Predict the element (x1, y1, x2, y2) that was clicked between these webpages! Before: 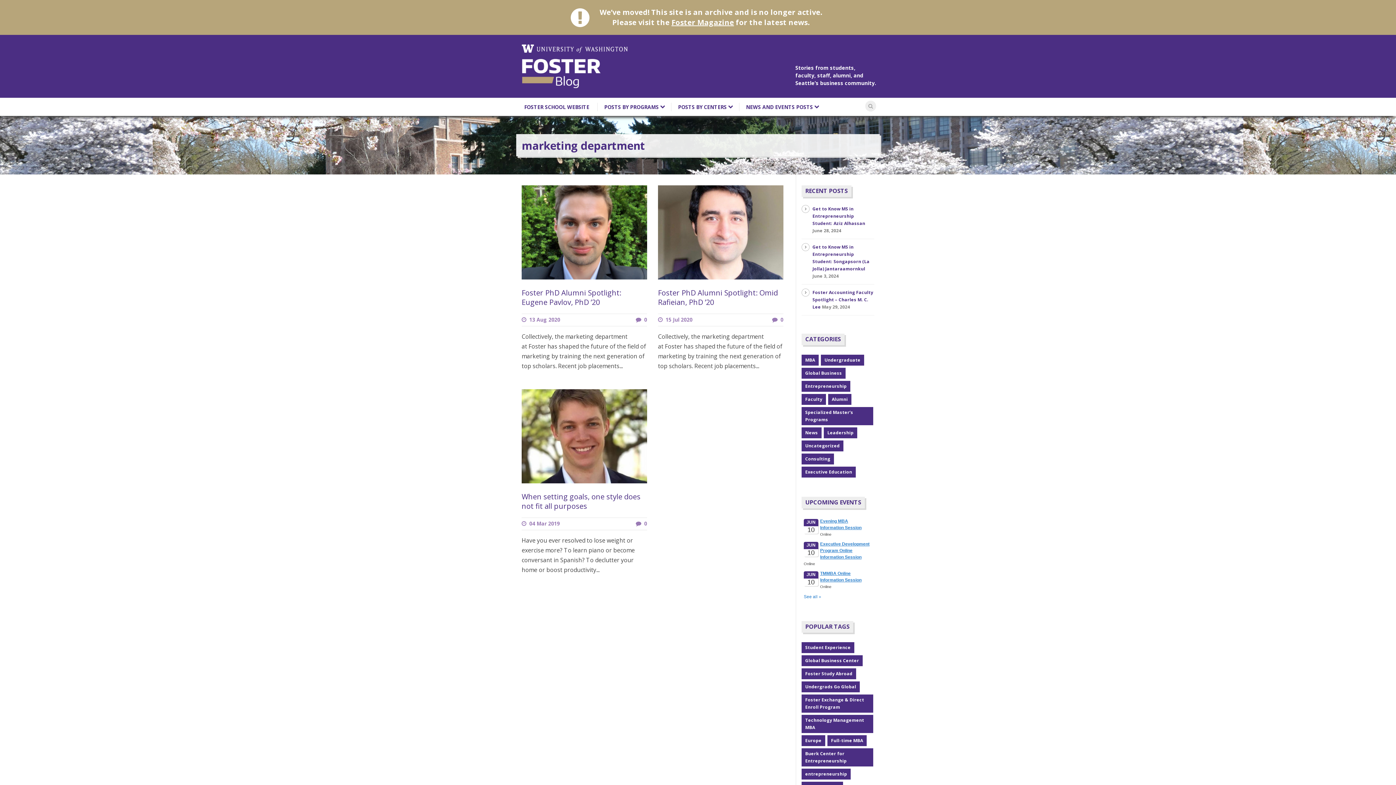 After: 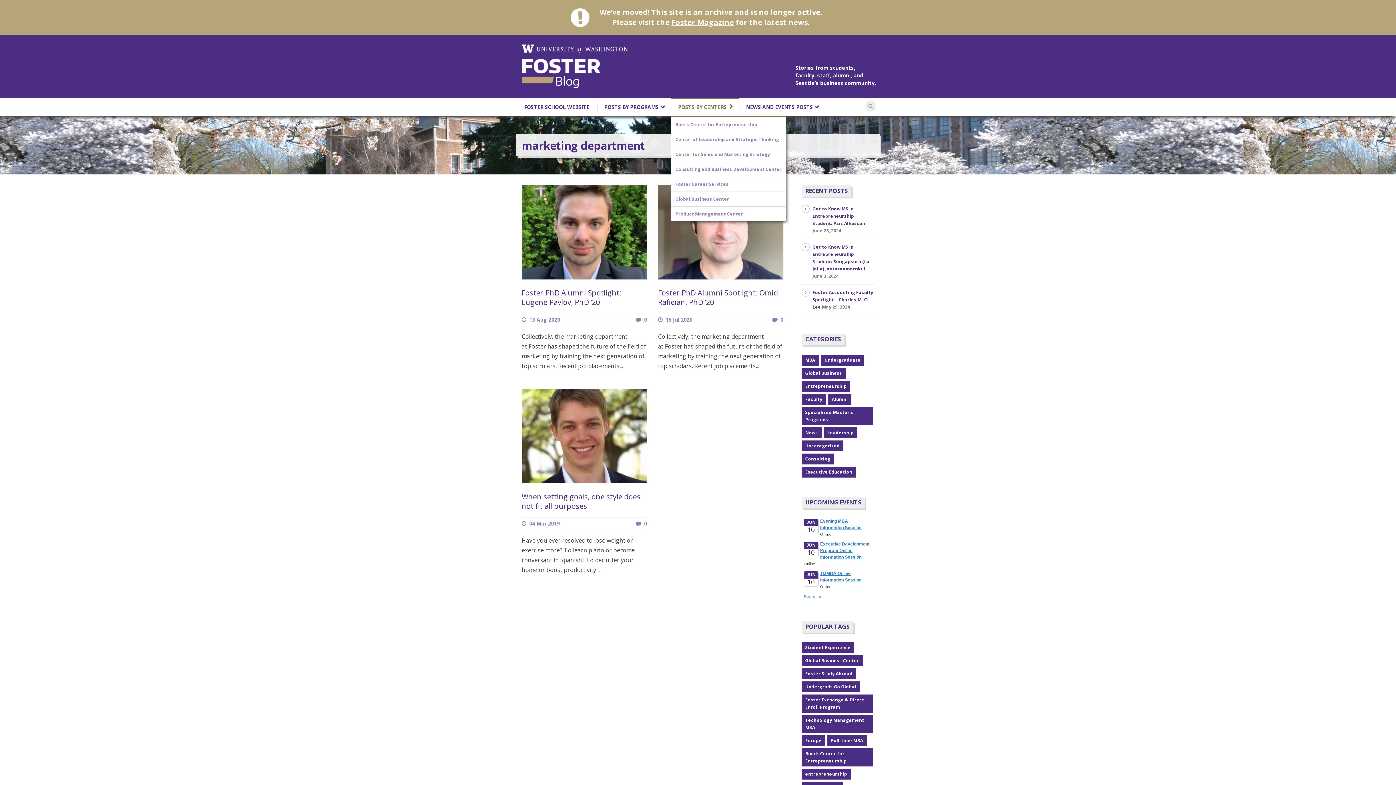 Action: label: POSTS BY CENTERS bbox: (671, 103, 733, 111)